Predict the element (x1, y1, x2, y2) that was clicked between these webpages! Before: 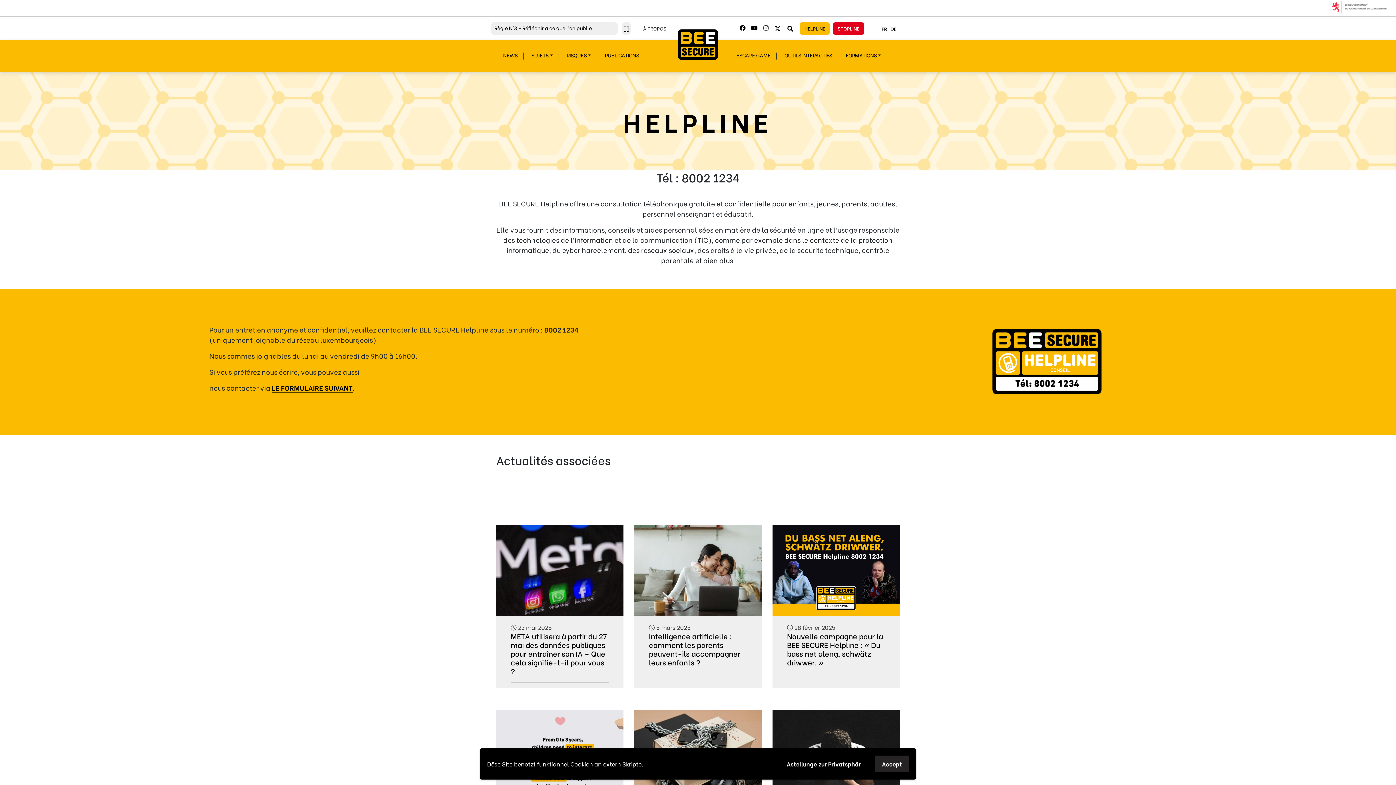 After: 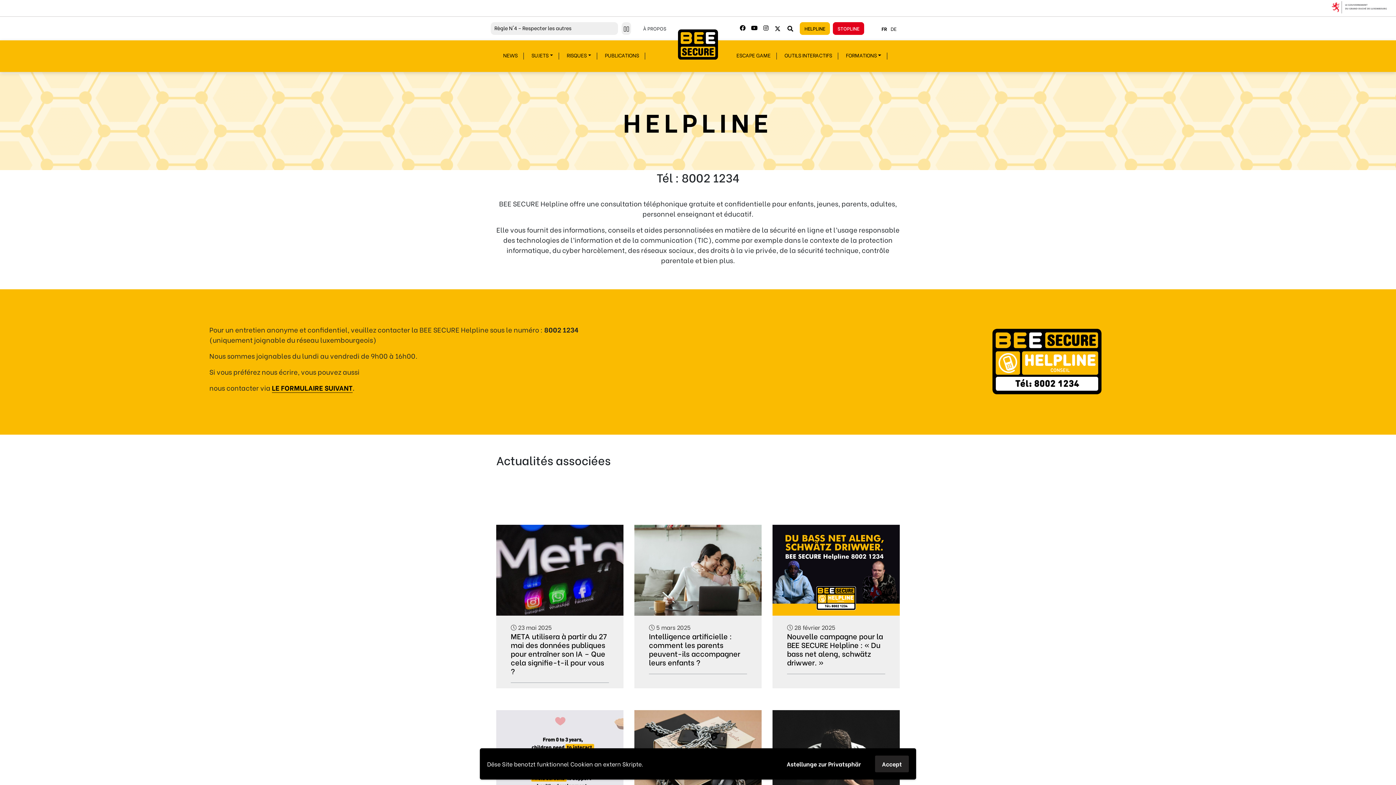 Action: label: HELPLINE bbox: (800, 22, 830, 34)